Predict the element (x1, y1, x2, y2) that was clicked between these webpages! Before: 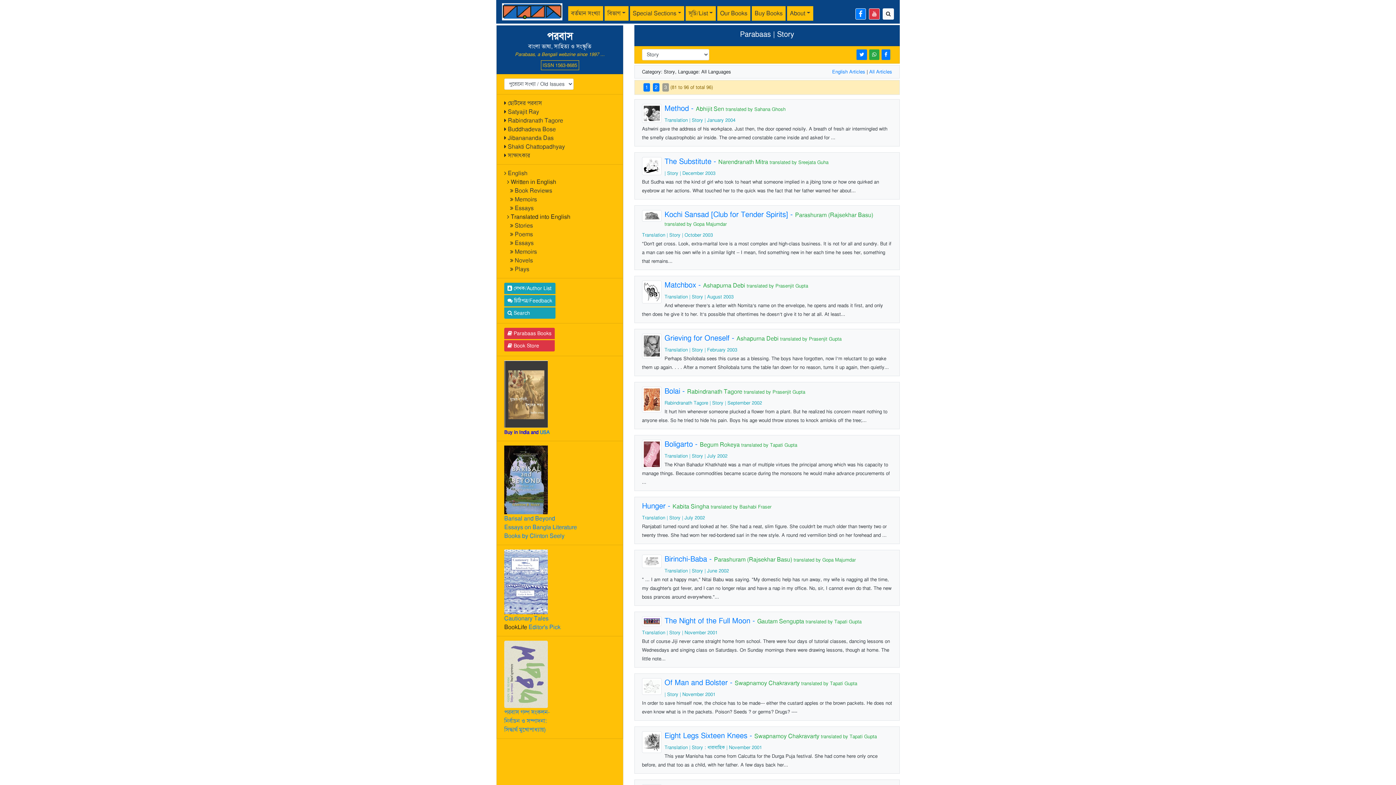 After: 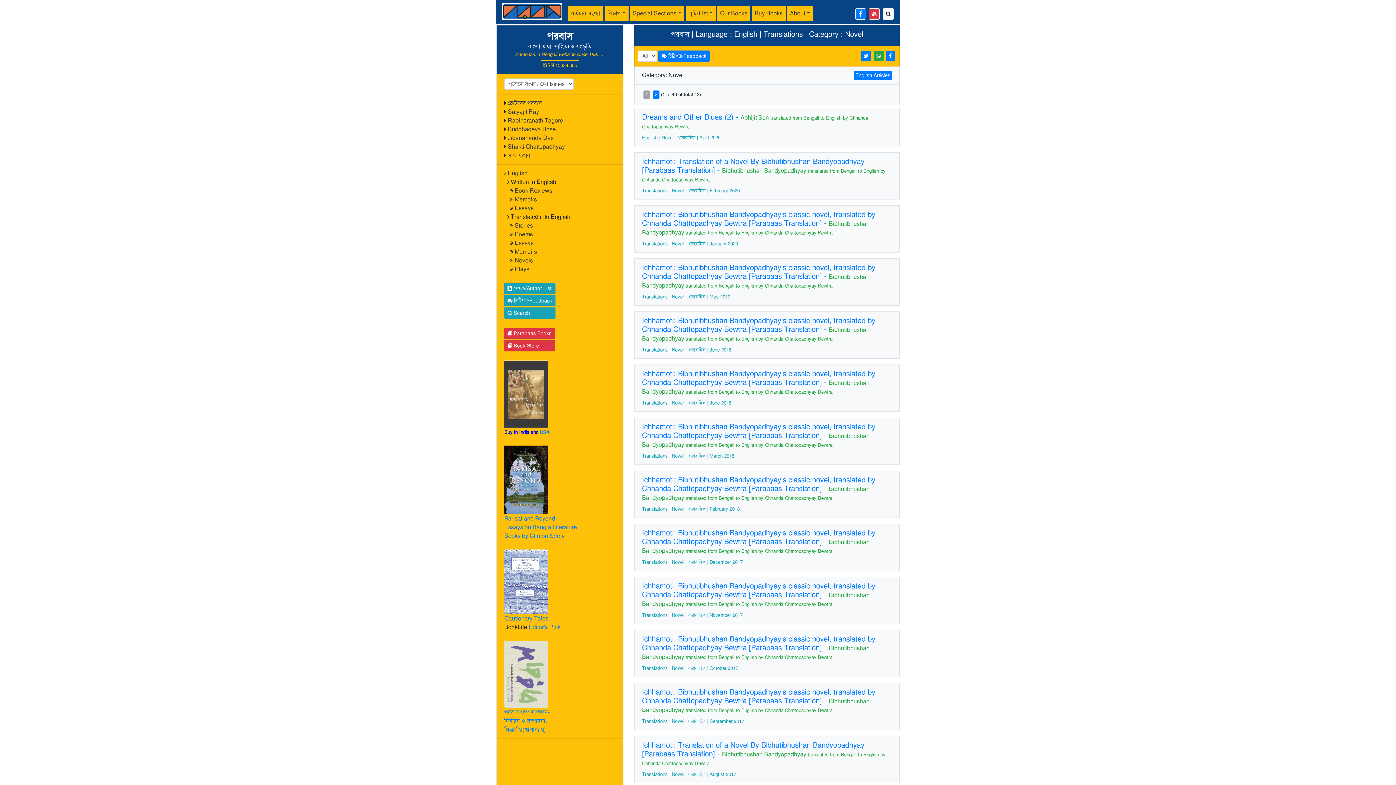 Action: label: Novels bbox: (514, 256, 533, 264)